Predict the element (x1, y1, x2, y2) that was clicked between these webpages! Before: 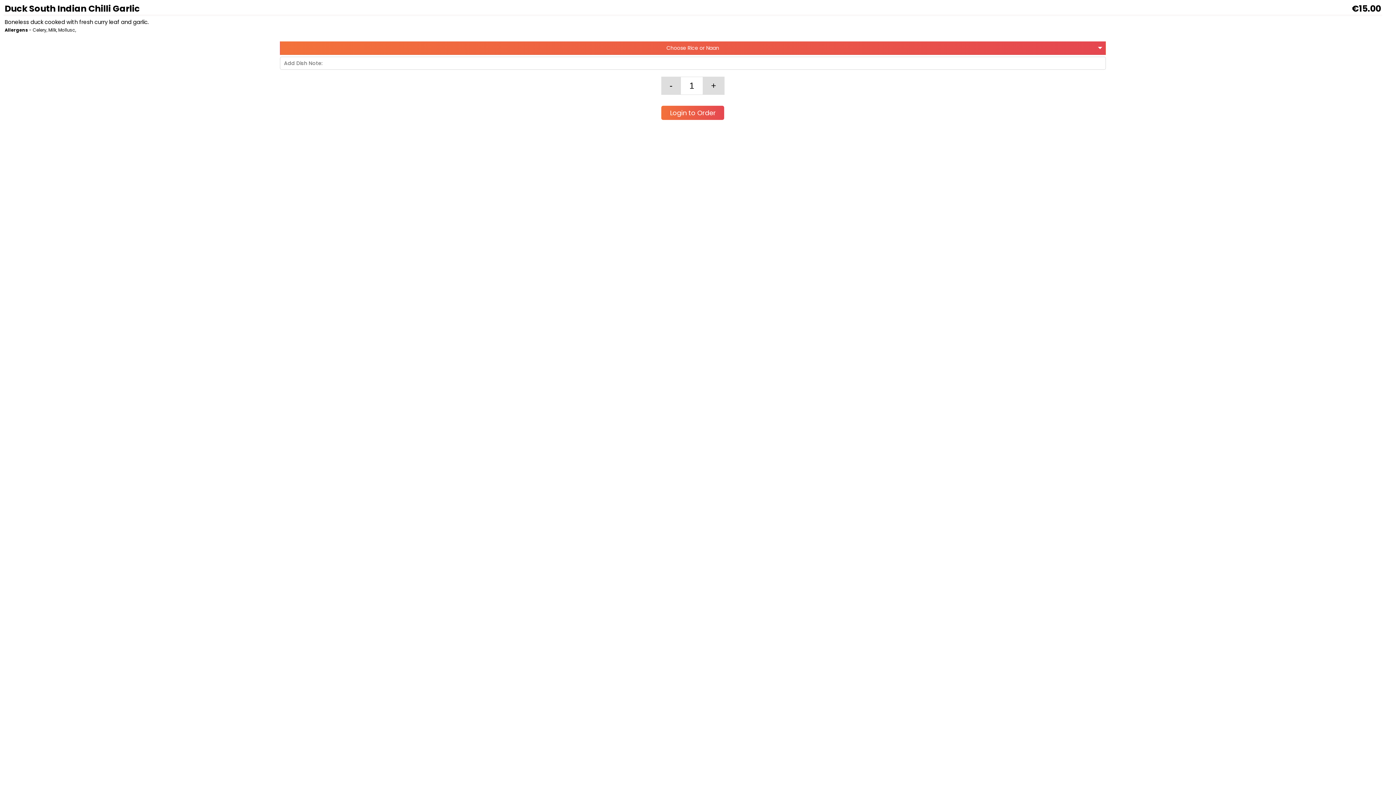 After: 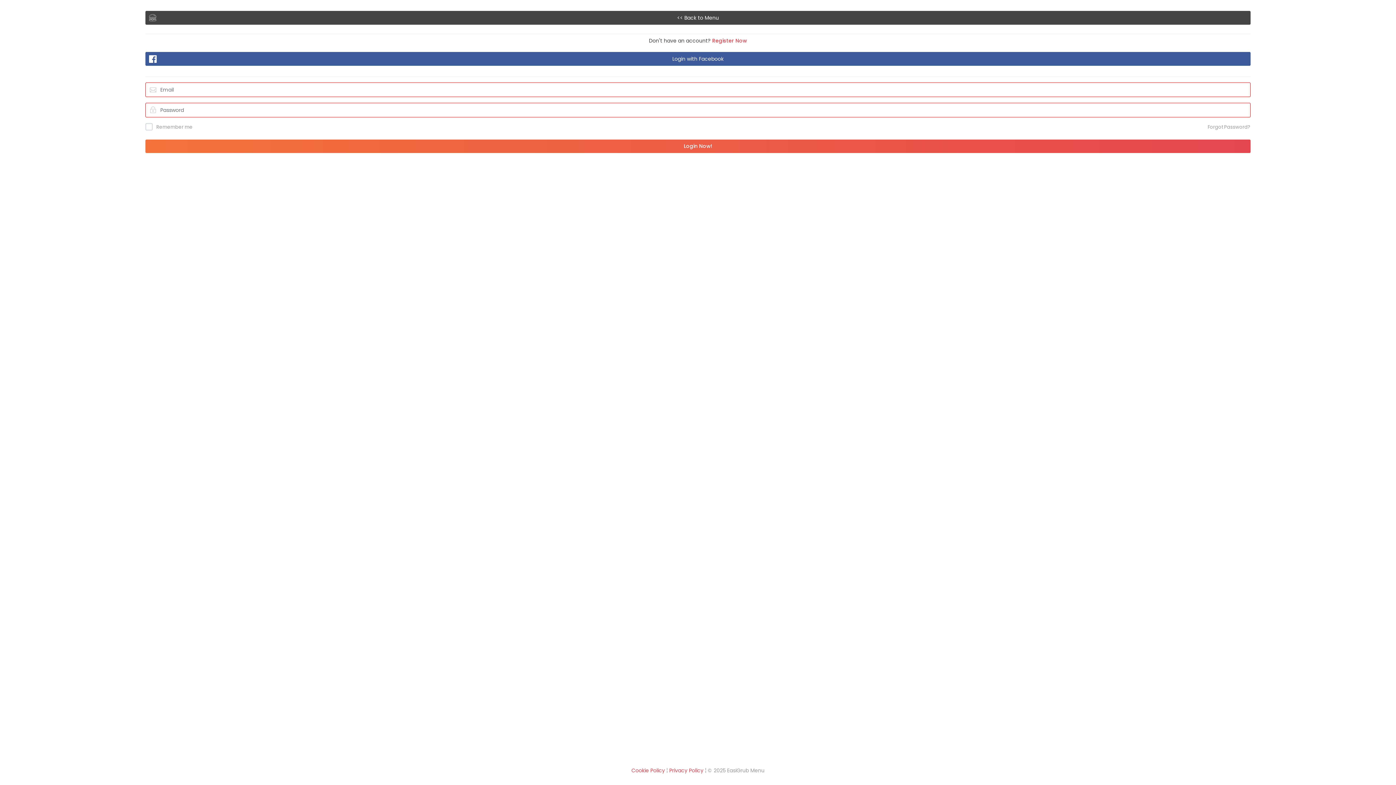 Action: label: Login to Order bbox: (661, 105, 724, 120)